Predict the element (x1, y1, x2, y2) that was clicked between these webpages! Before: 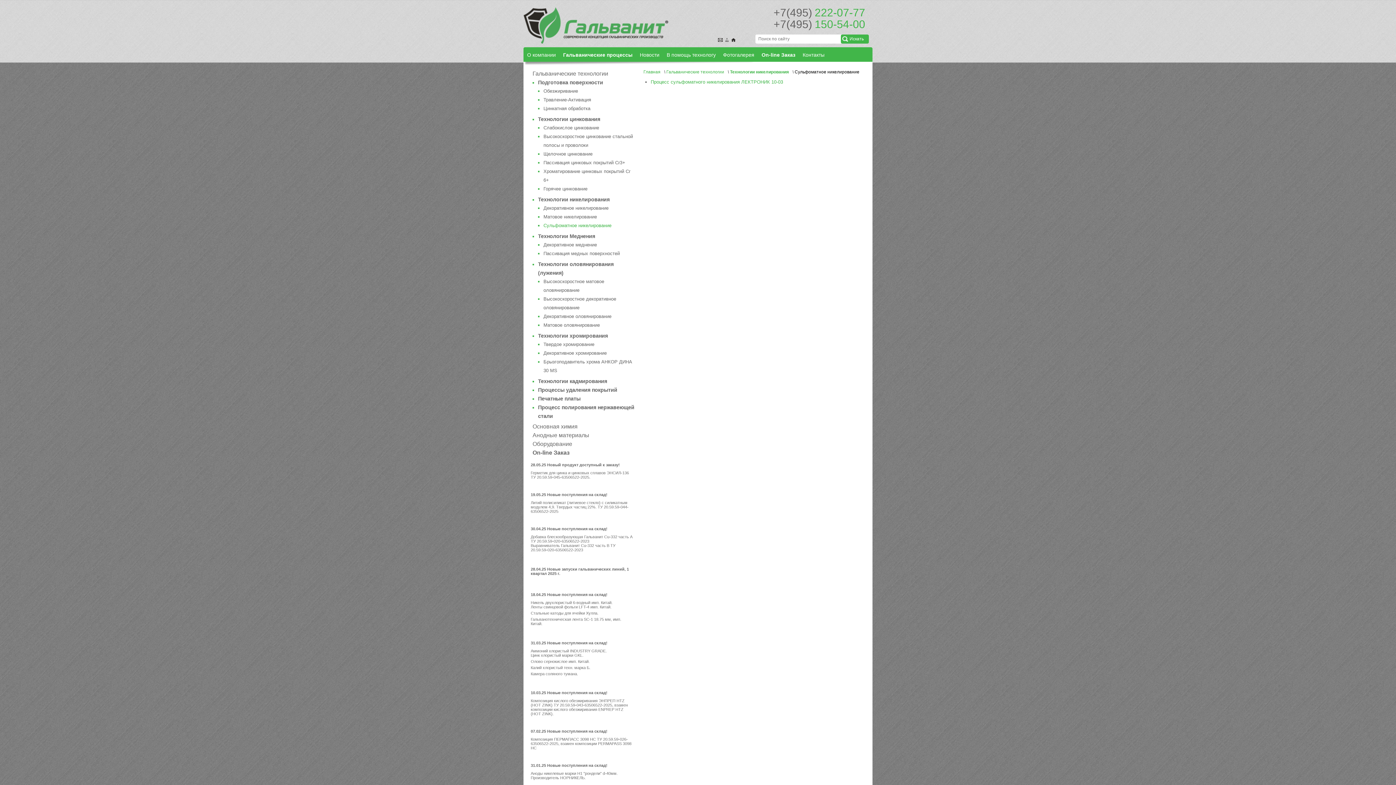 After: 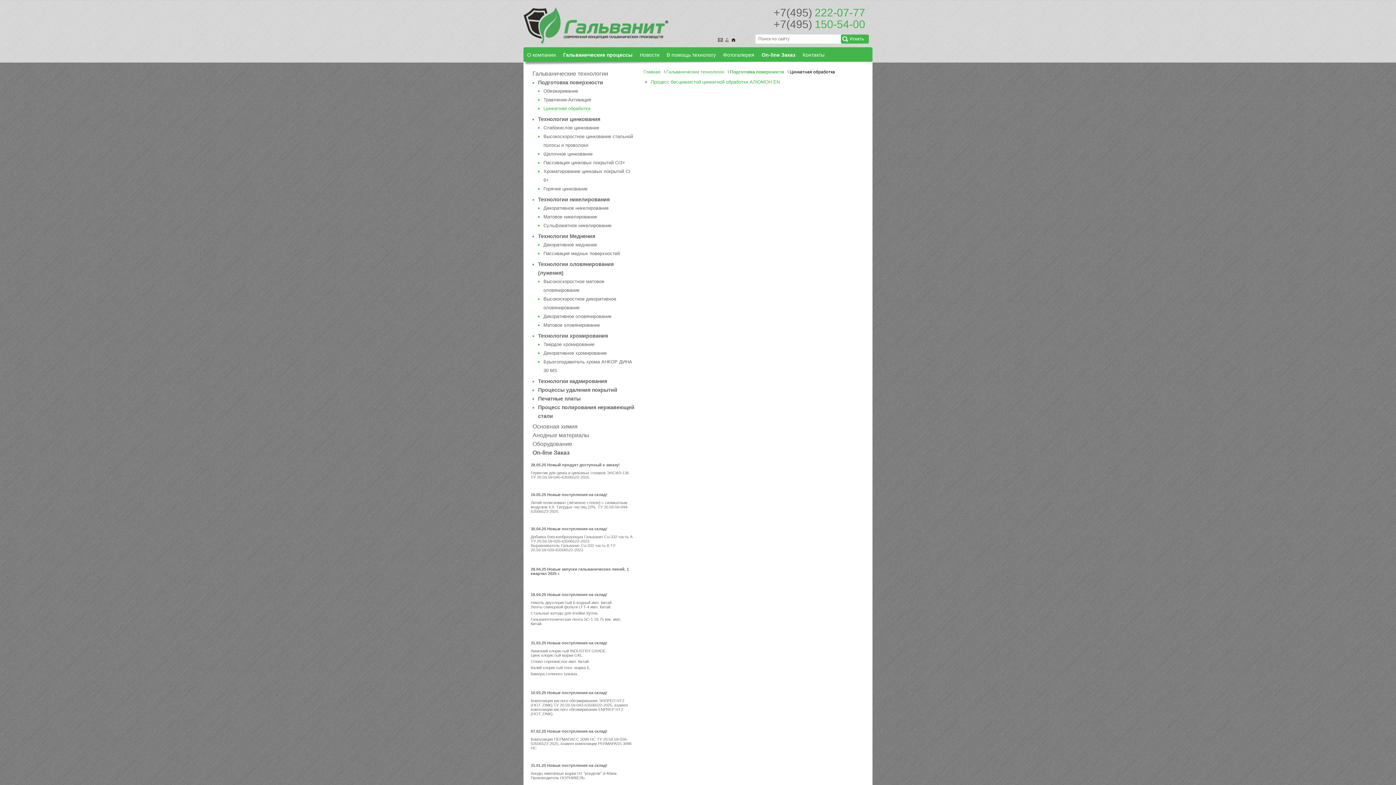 Action: bbox: (543, 105, 590, 111) label: Цинкатная обработка